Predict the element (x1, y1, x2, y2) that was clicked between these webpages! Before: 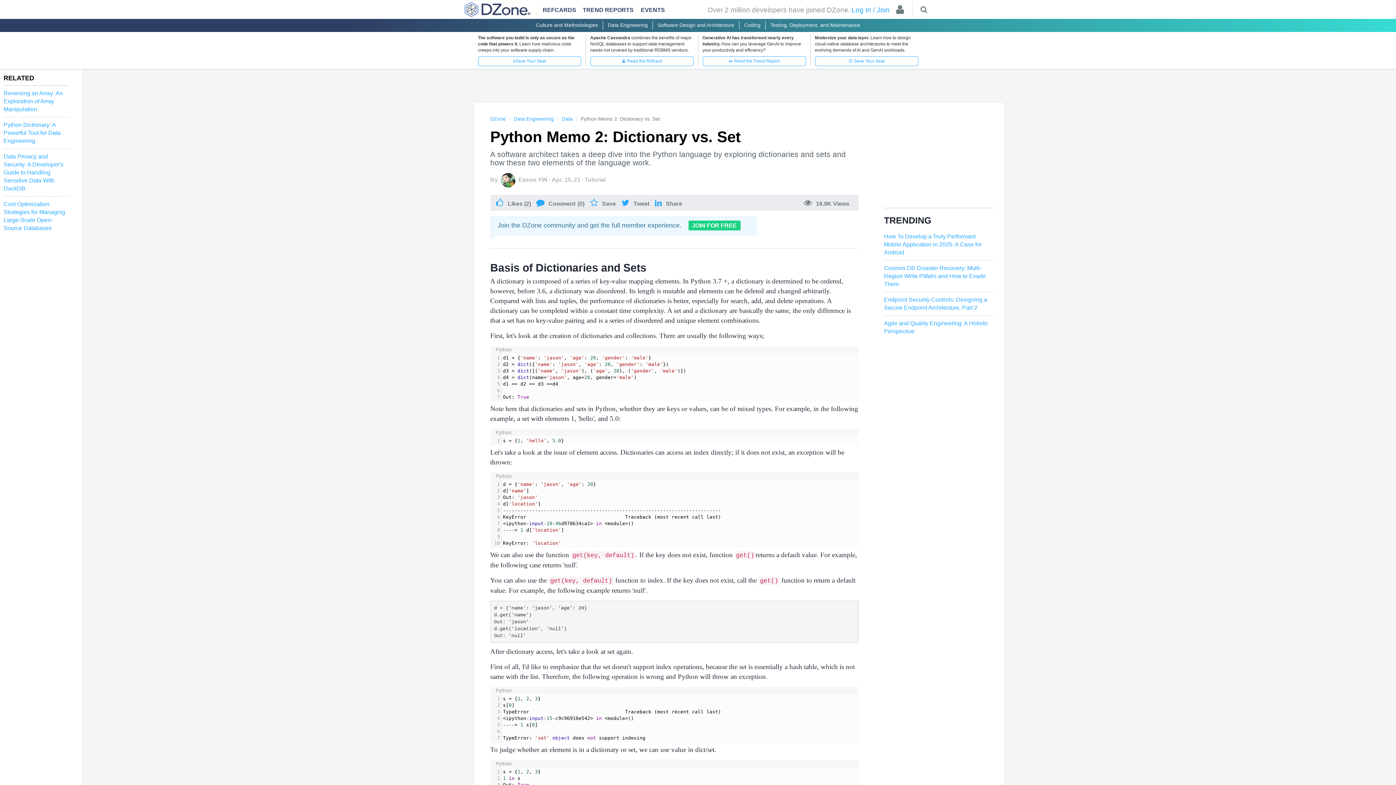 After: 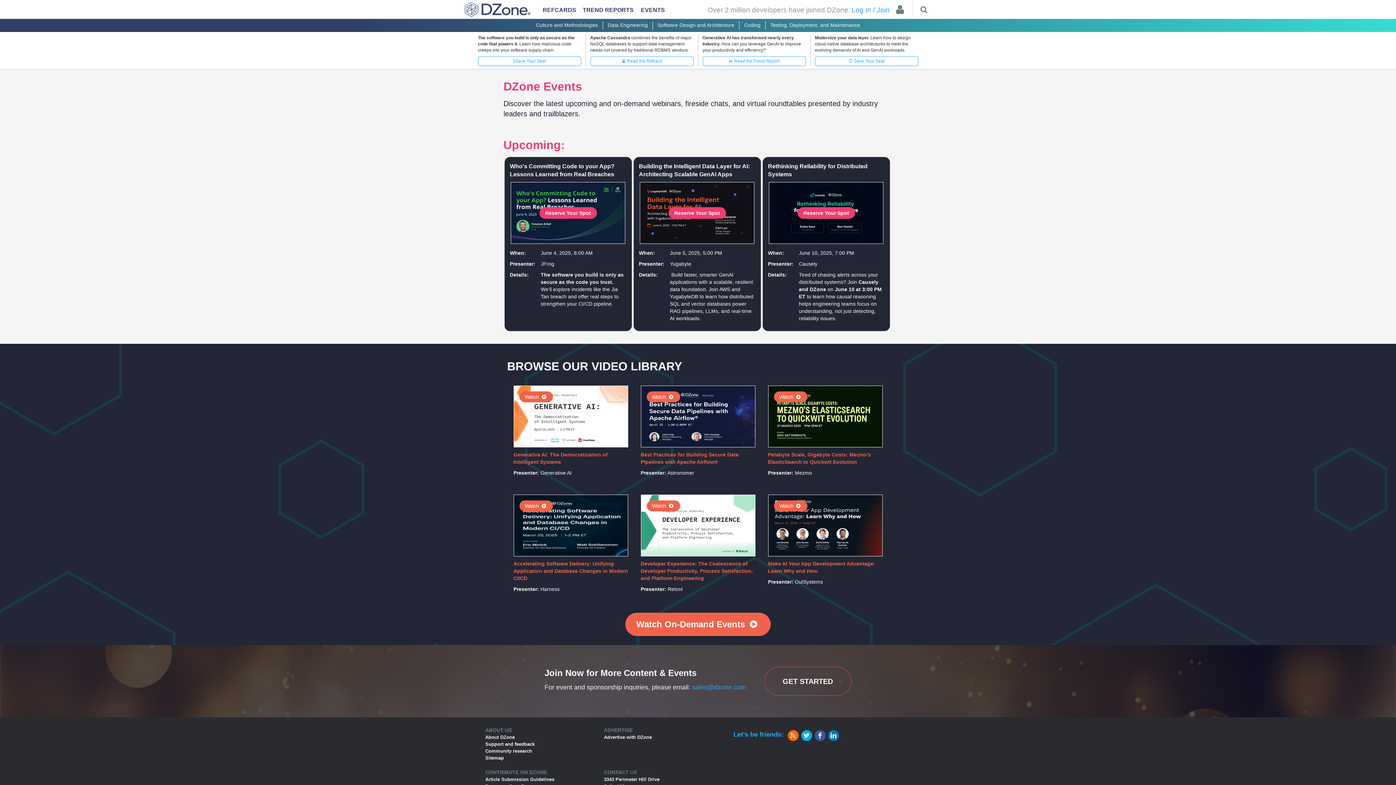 Action: bbox: (641, 6, 665, 16) label: EVENTS